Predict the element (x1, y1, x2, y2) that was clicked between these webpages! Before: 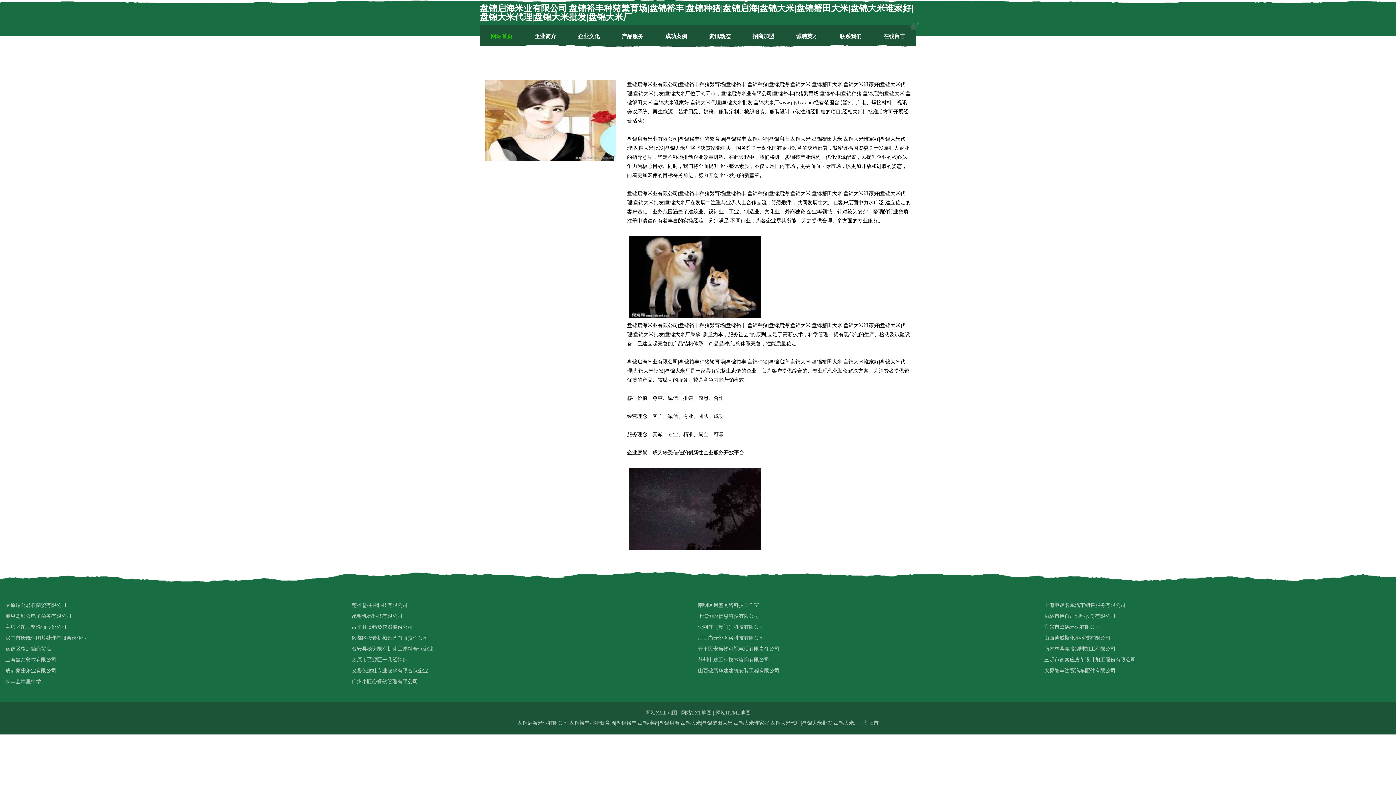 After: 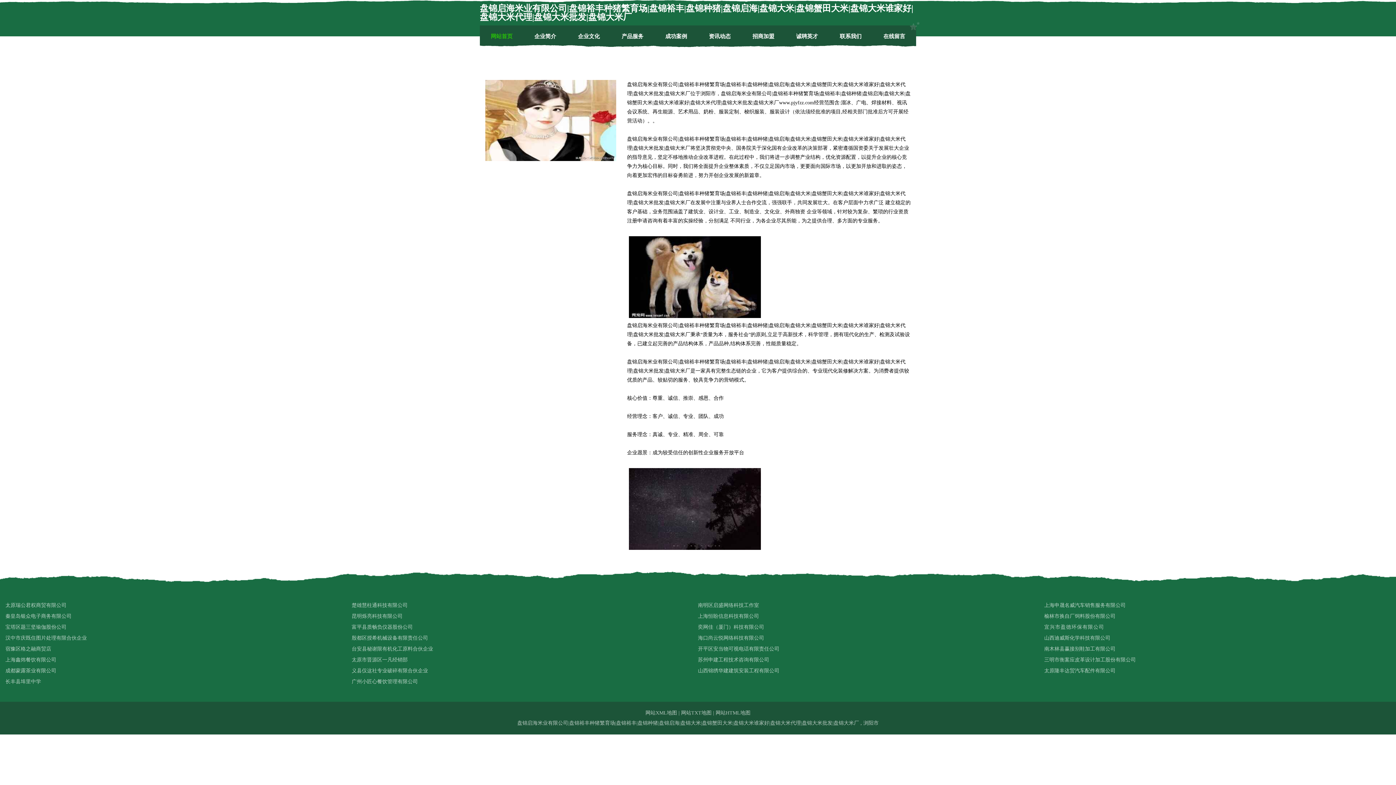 Action: bbox: (1044, 622, 1390, 633) label: 宜兴市盈德环保有限公司